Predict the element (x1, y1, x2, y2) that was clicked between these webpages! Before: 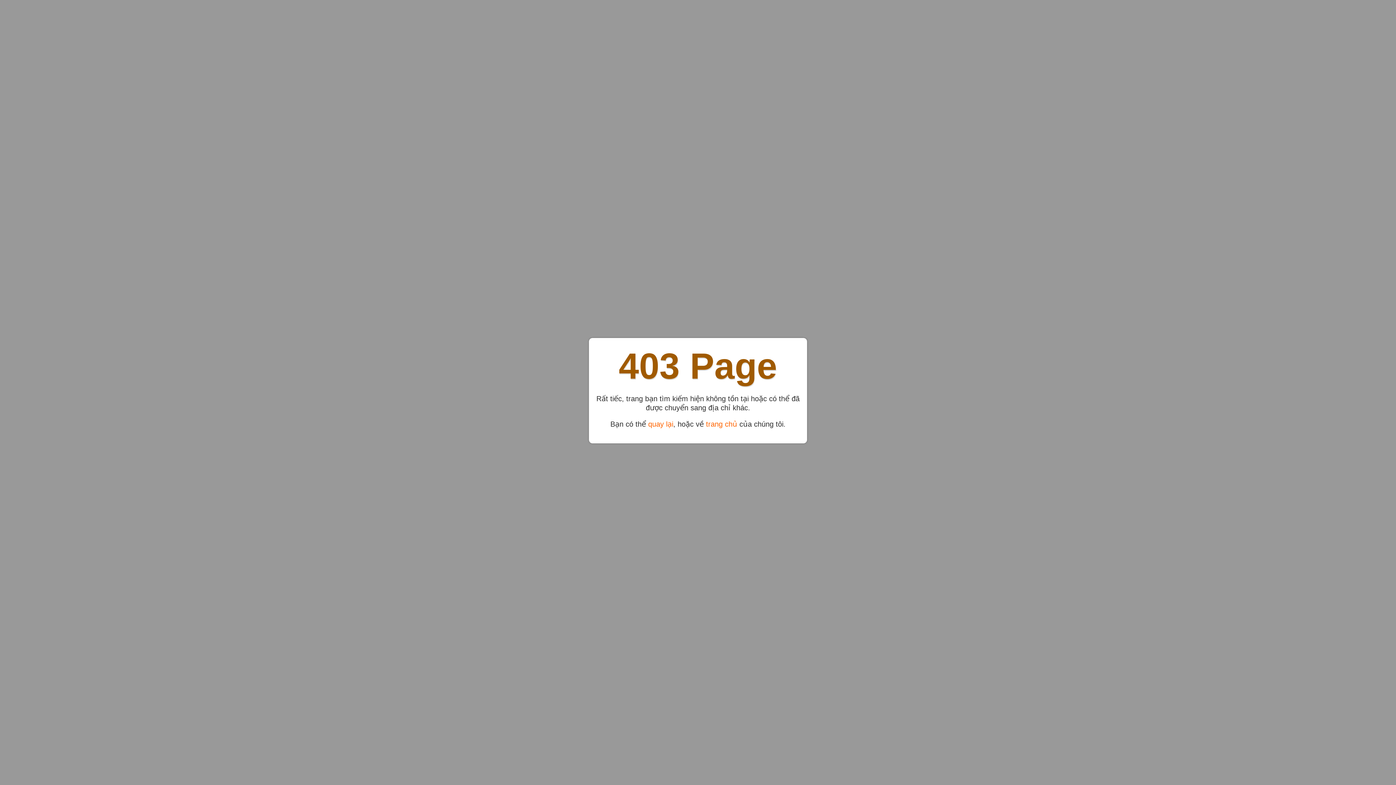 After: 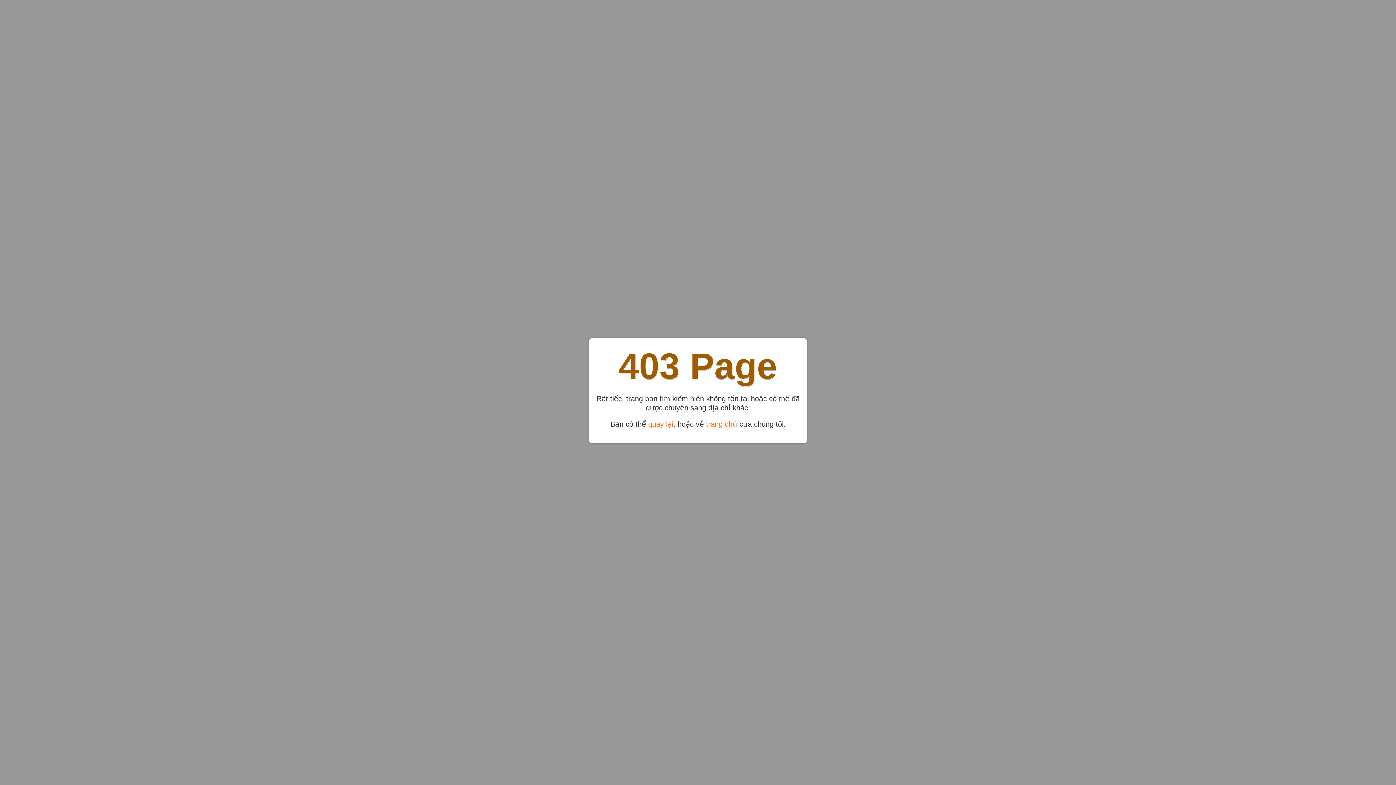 Action: bbox: (706, 420, 737, 428) label: trang chủ